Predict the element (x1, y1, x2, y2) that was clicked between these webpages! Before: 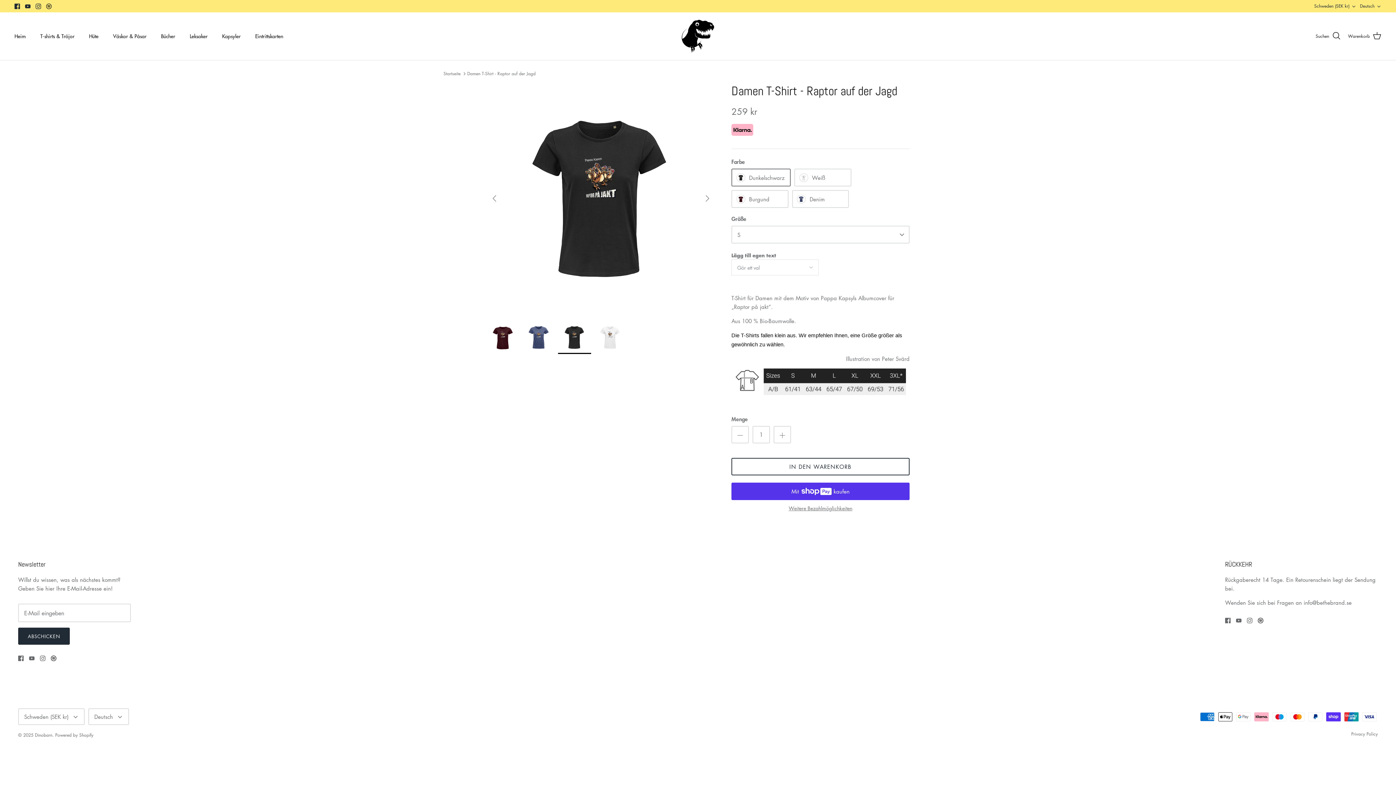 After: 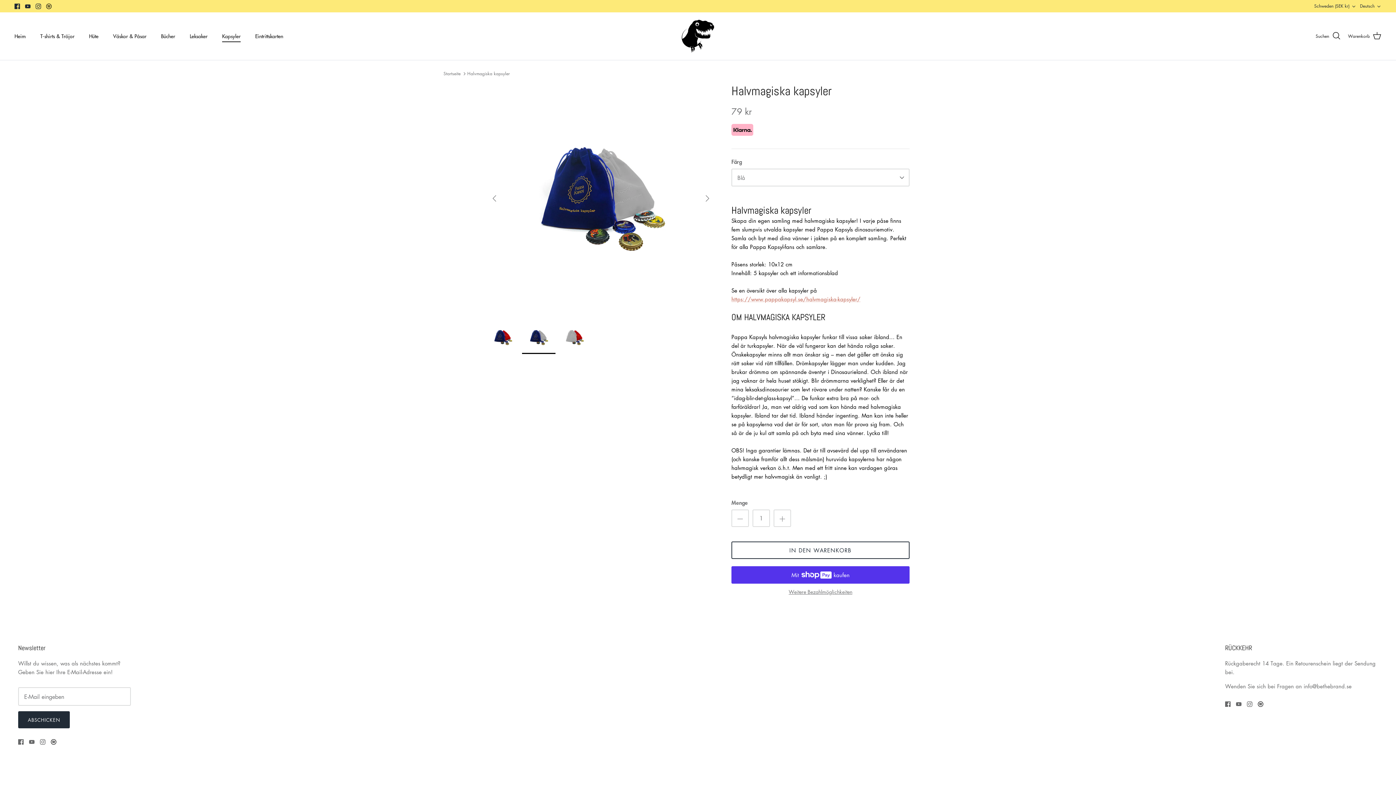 Action: label: Kapsyler bbox: (215, 24, 247, 47)